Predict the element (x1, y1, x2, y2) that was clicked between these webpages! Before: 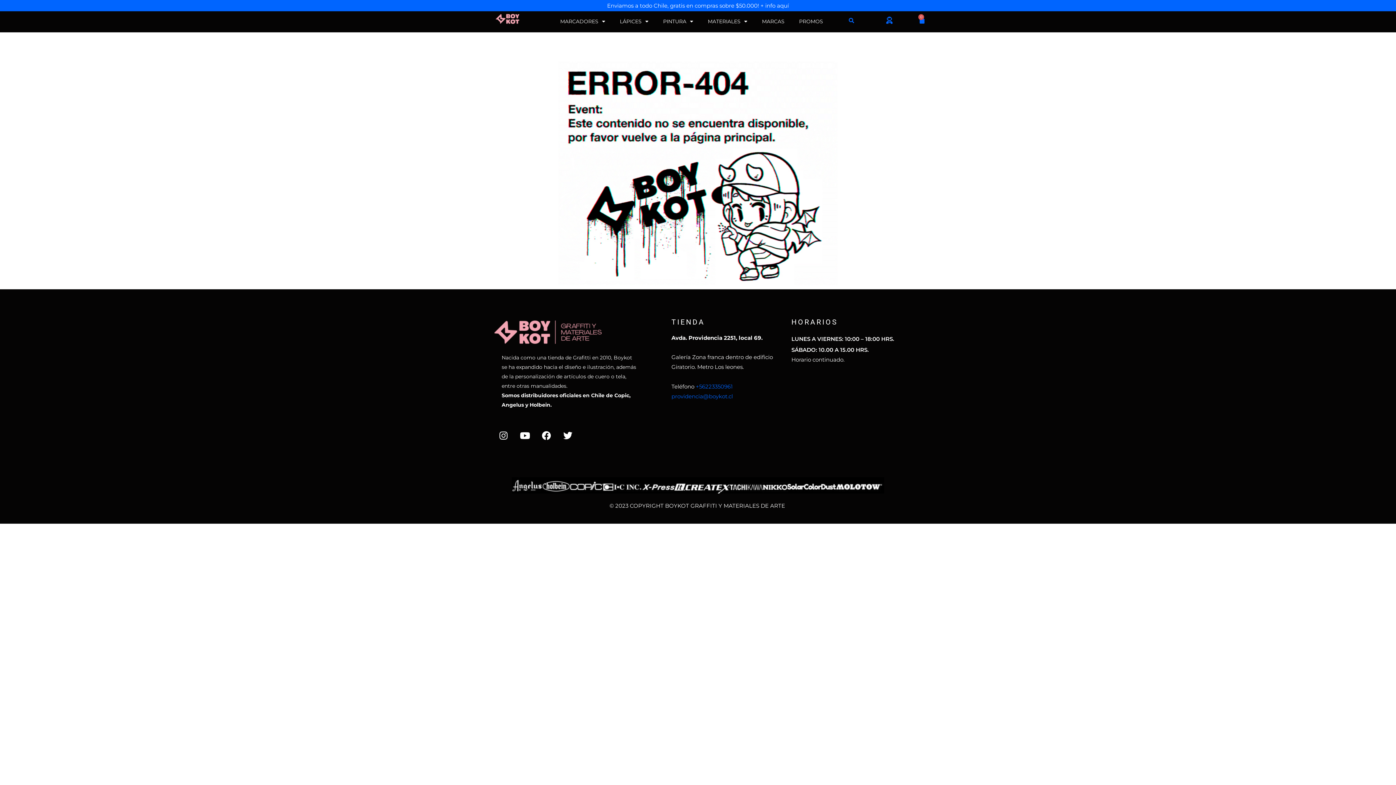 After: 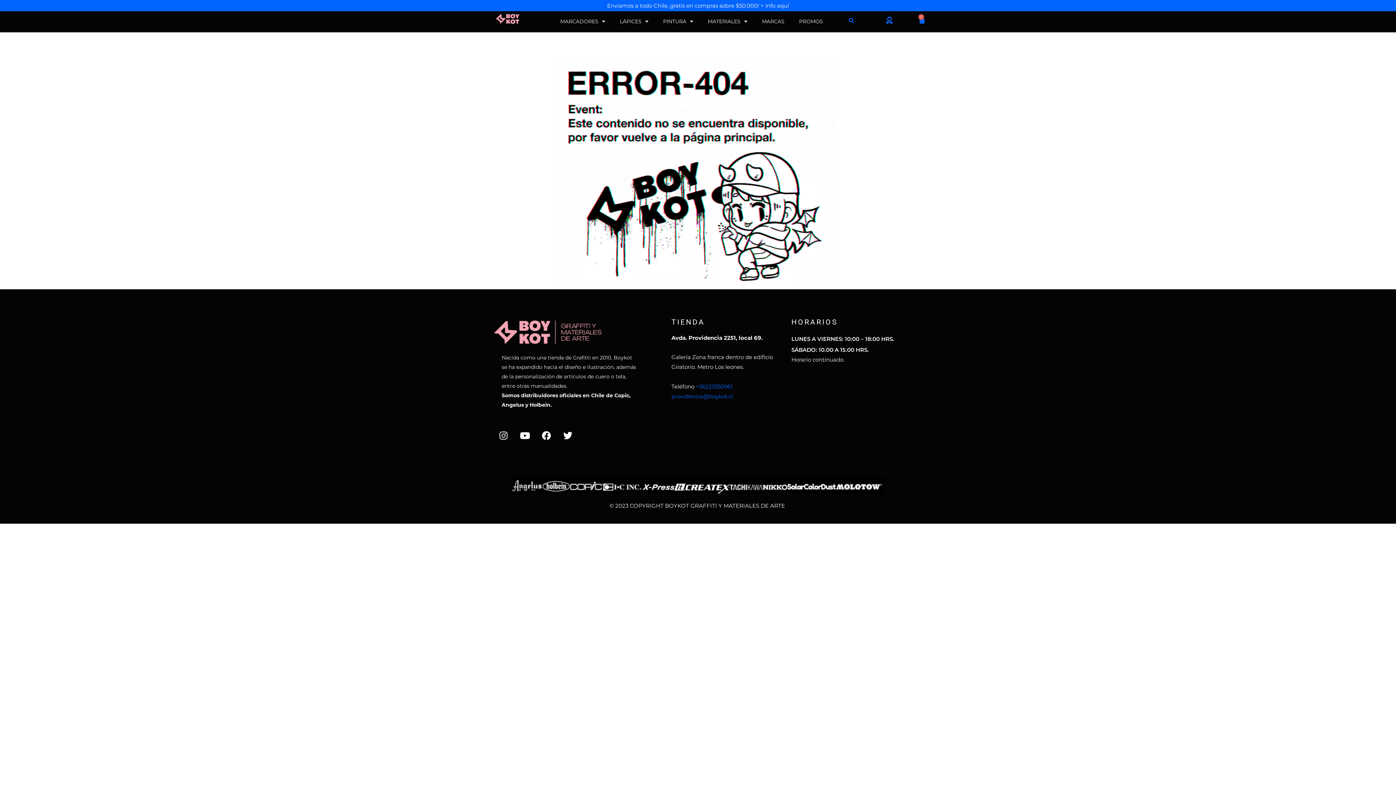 Action: label: providencia@boykot.cl bbox: (671, 392, 733, 399)